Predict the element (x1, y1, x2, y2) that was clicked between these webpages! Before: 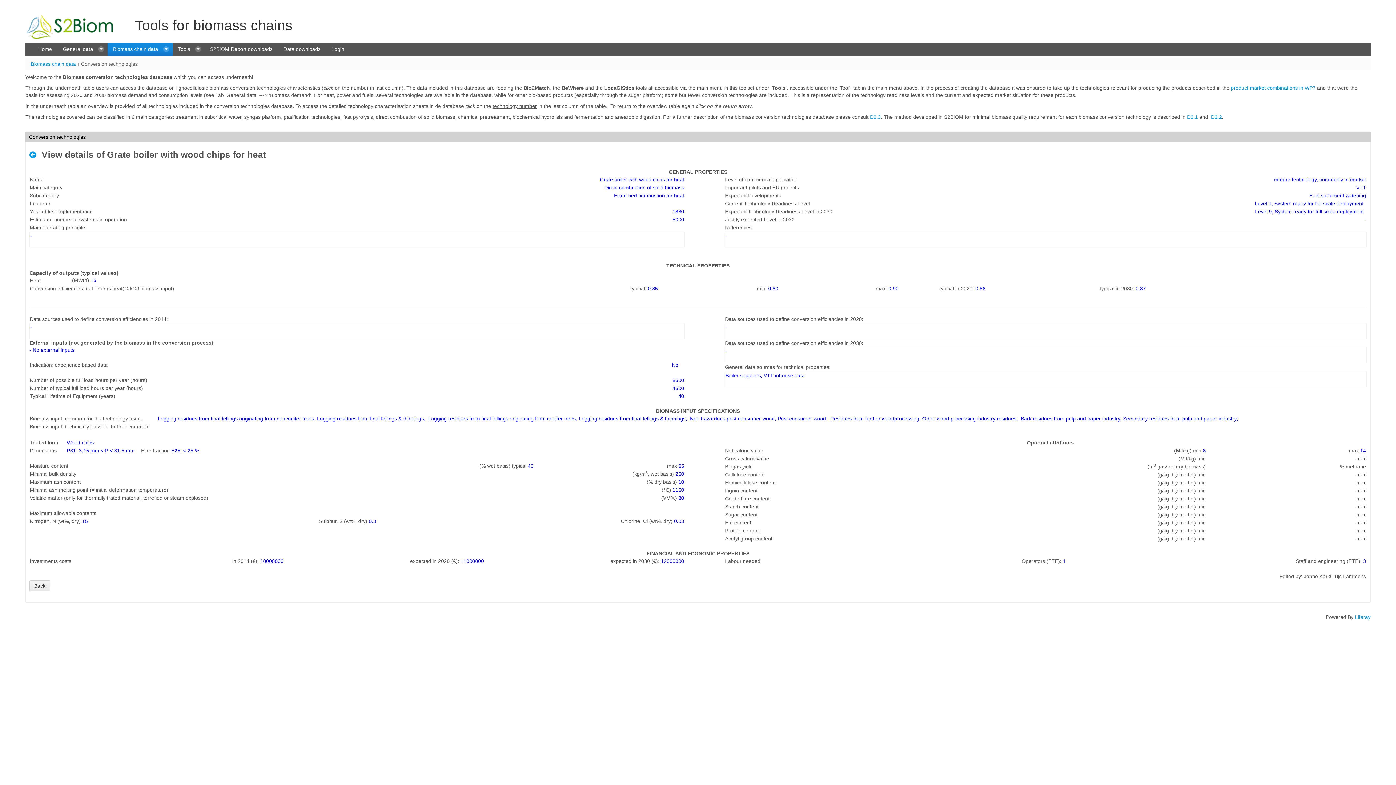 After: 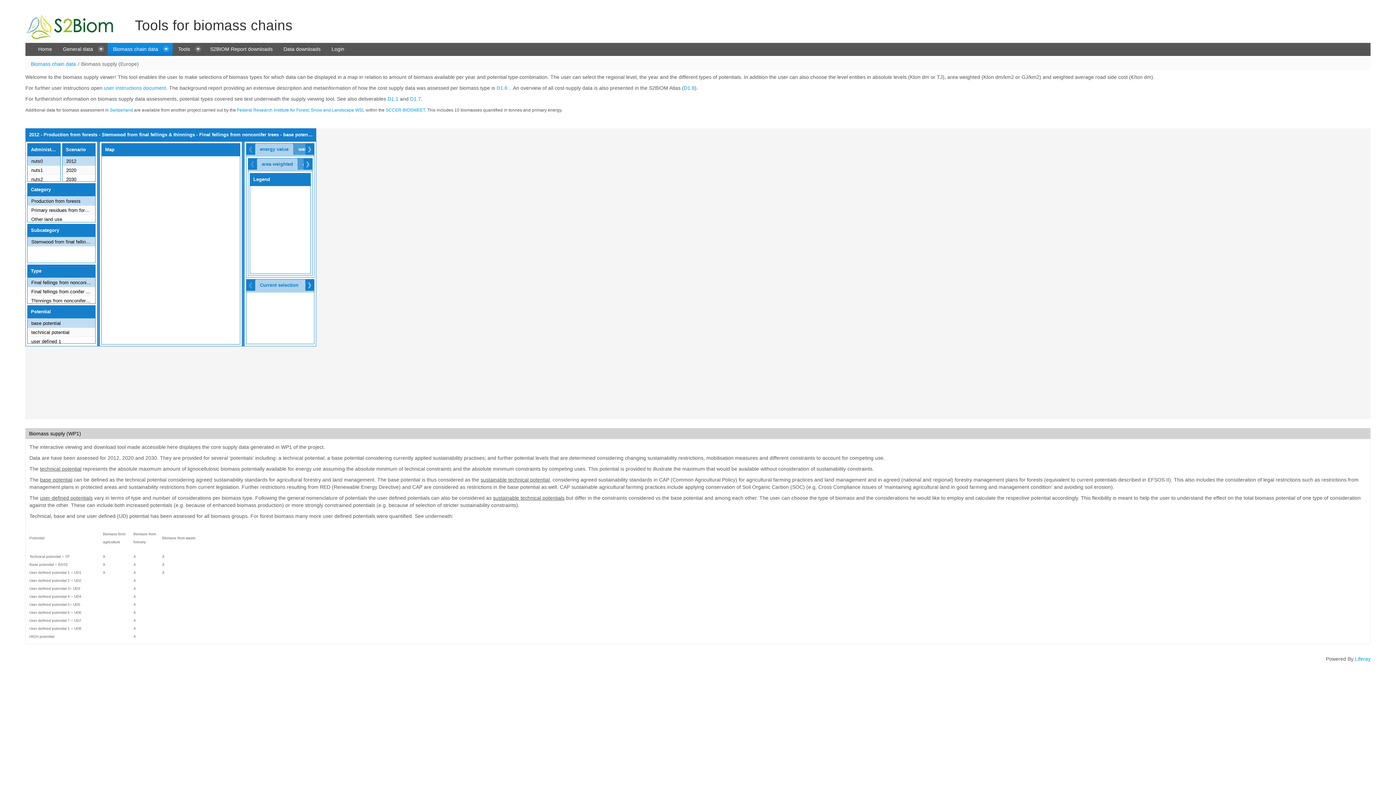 Action: label: Biomass chain data  bbox: (107, 42, 172, 55)